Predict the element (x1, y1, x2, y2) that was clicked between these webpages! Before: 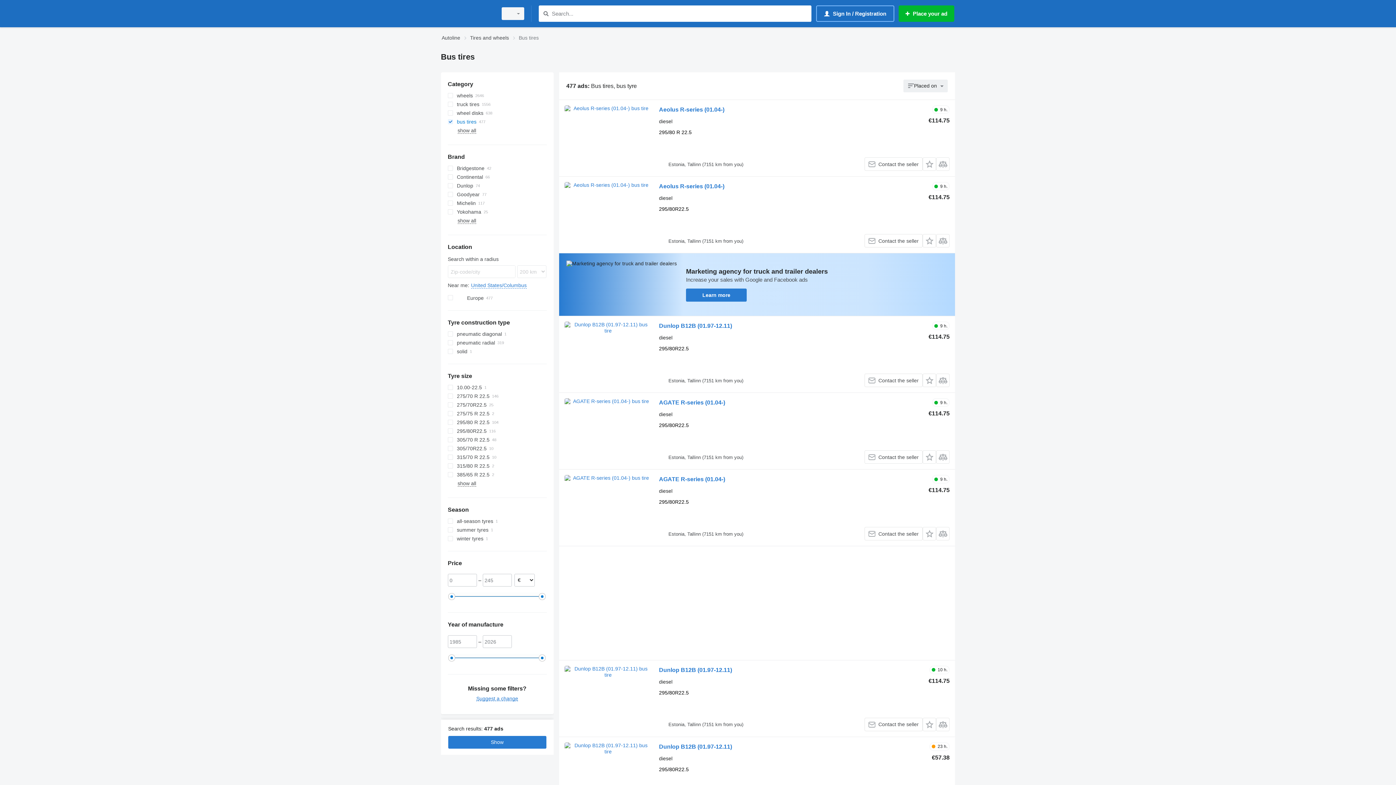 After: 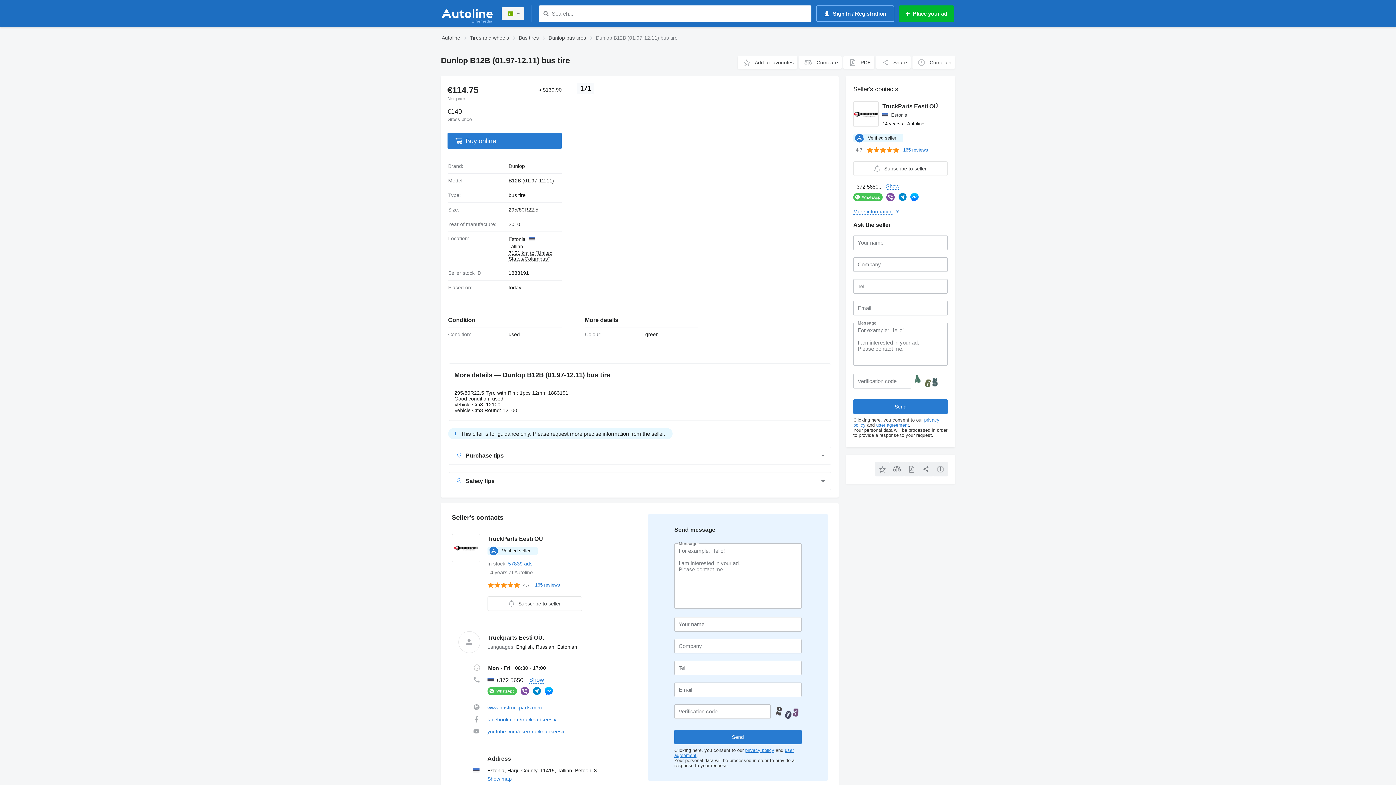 Action: label: Dunlop B12B (01.97-12.11) bbox: (659, 667, 732, 675)